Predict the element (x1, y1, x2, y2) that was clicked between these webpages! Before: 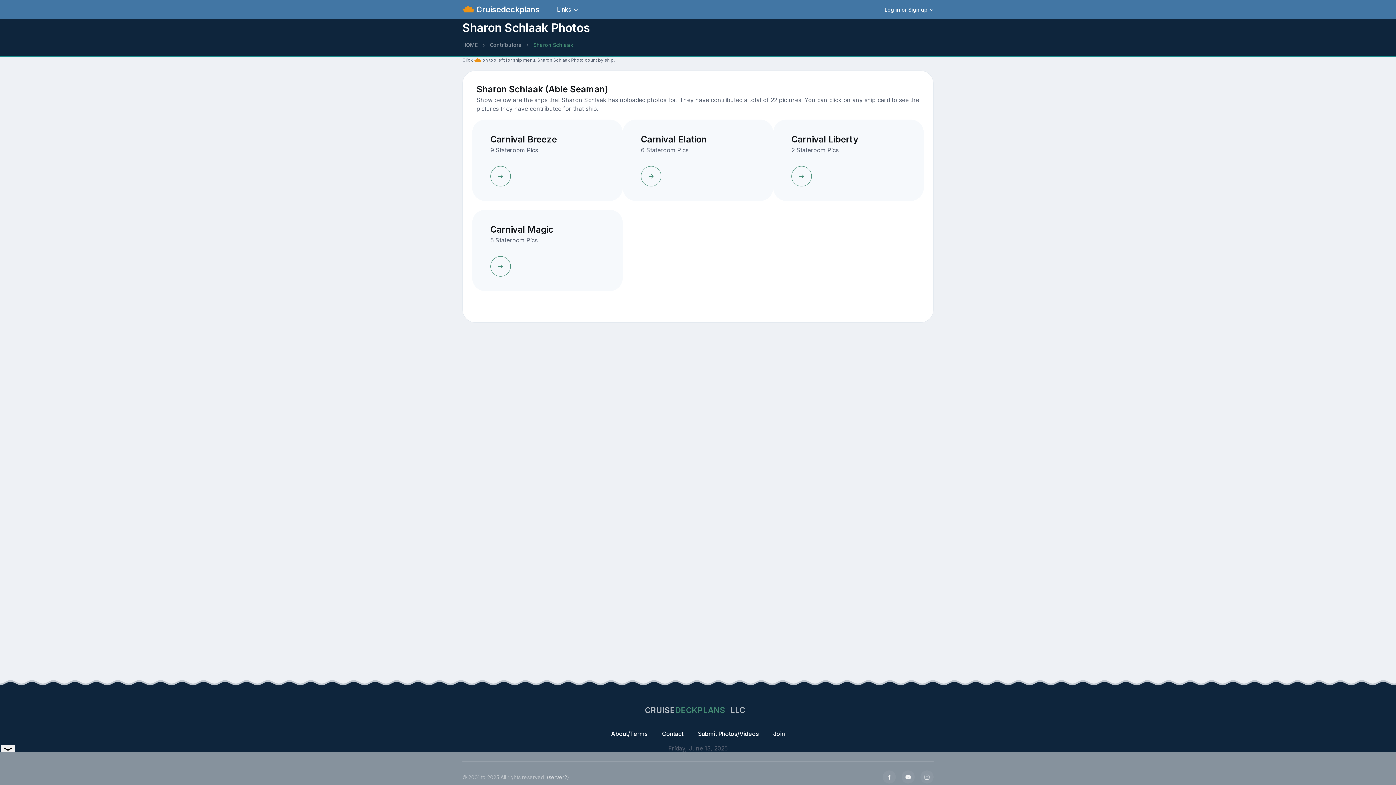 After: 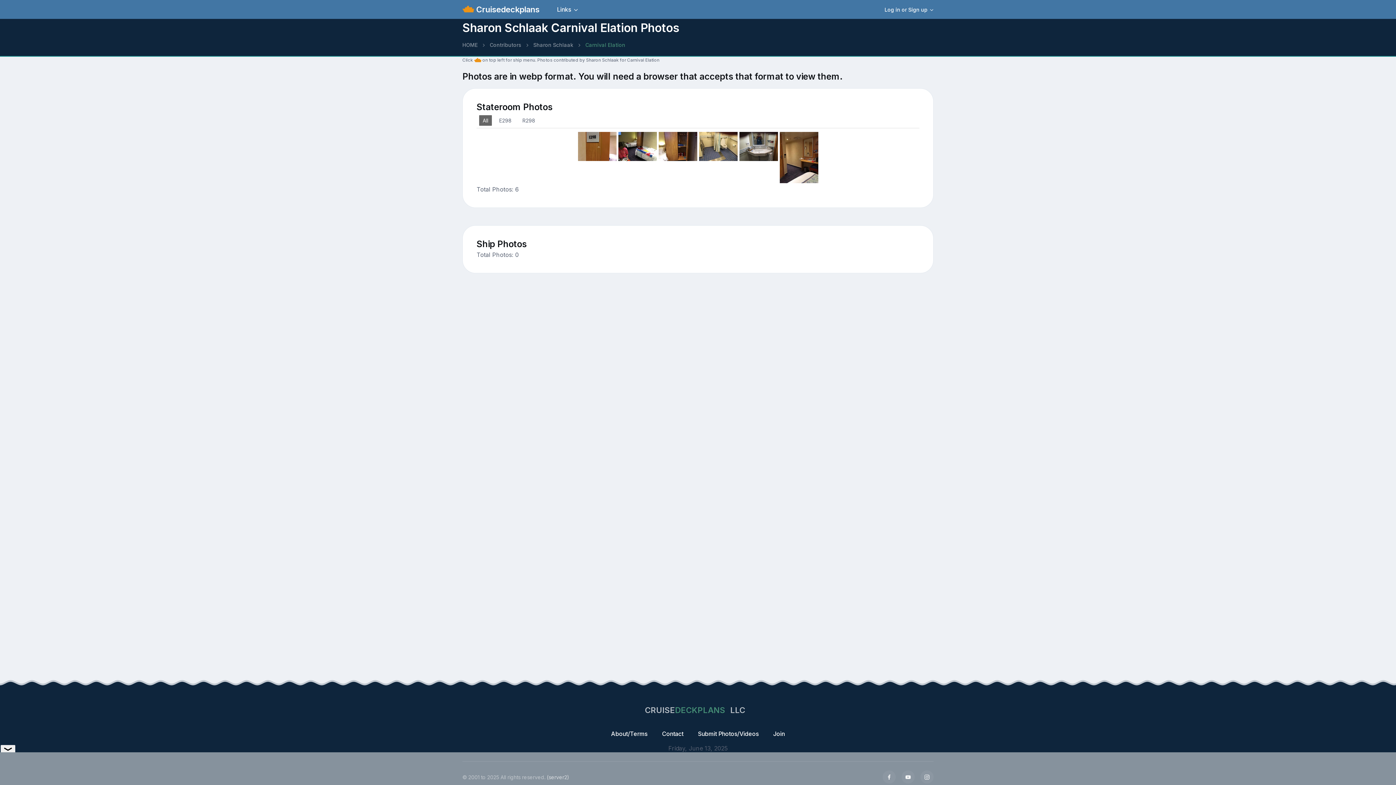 Action: label: Carnival Elation

6 Stateroom Pics bbox: (622, 119, 773, 201)